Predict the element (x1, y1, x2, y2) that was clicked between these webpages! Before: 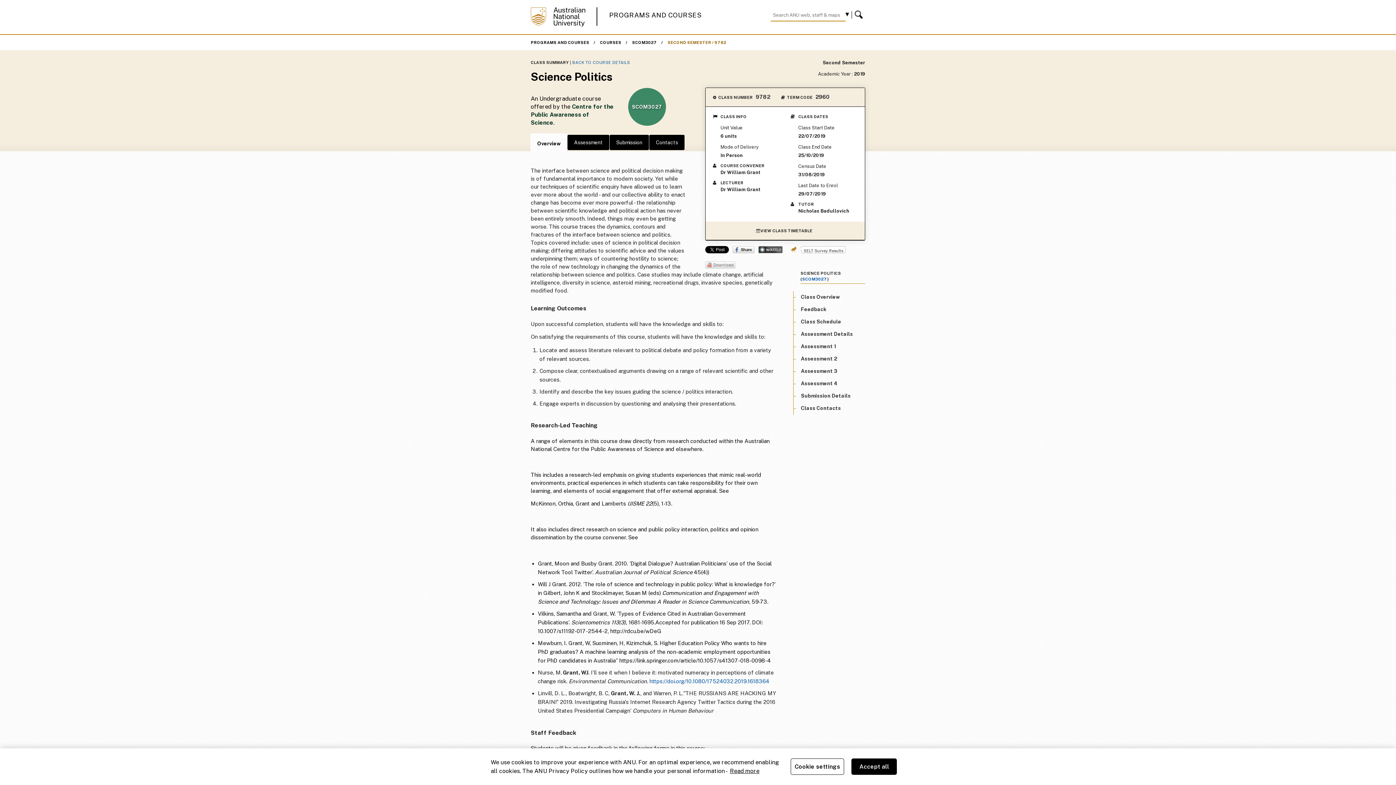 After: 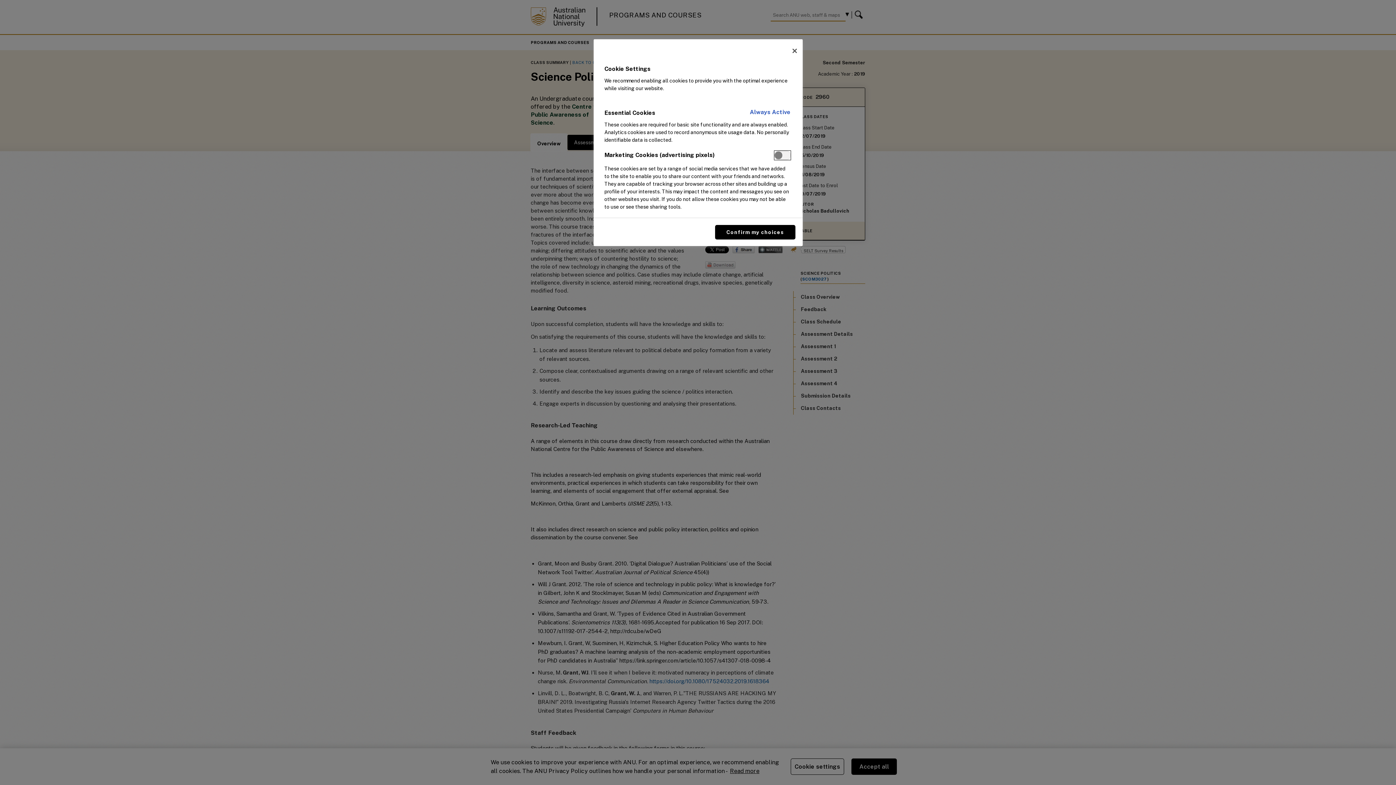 Action: label: Cookie settings bbox: (790, 758, 844, 775)